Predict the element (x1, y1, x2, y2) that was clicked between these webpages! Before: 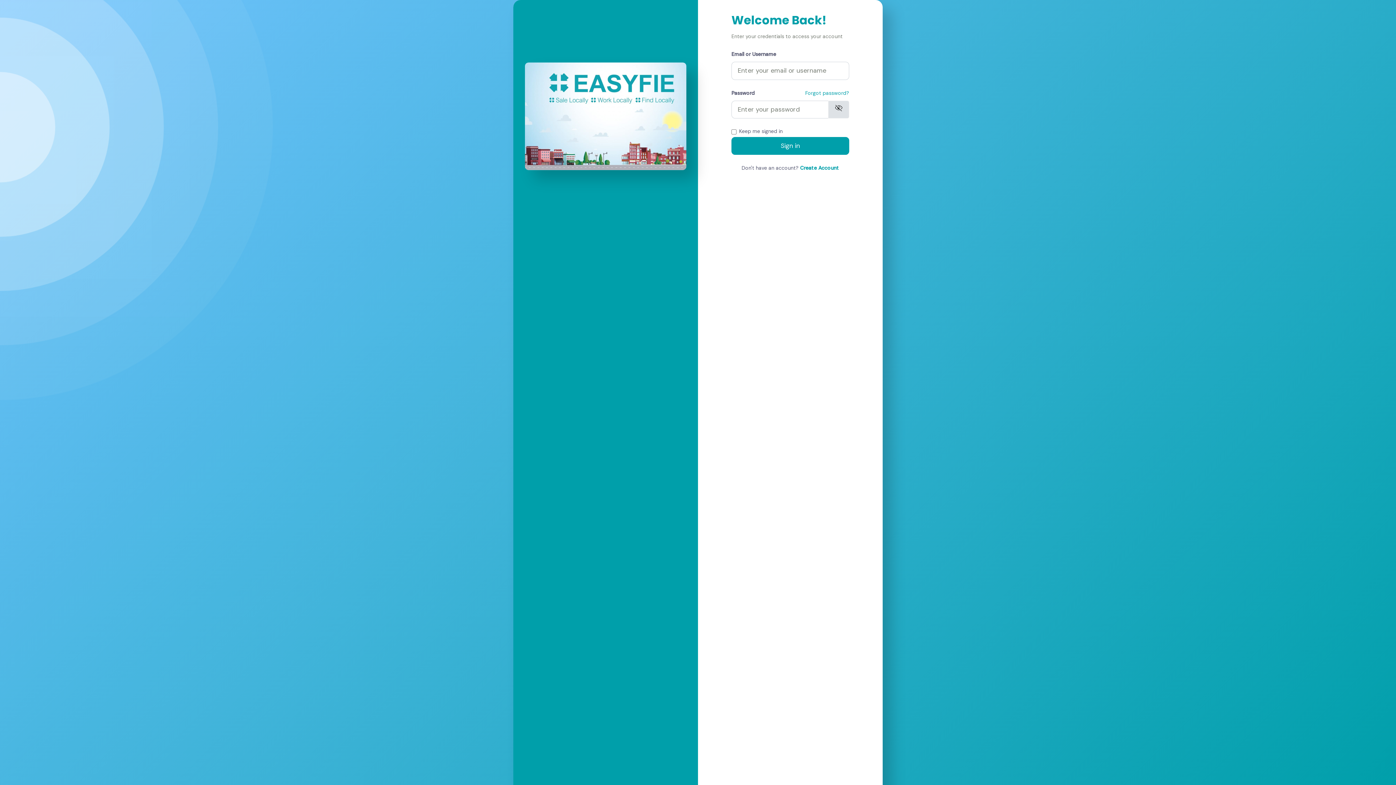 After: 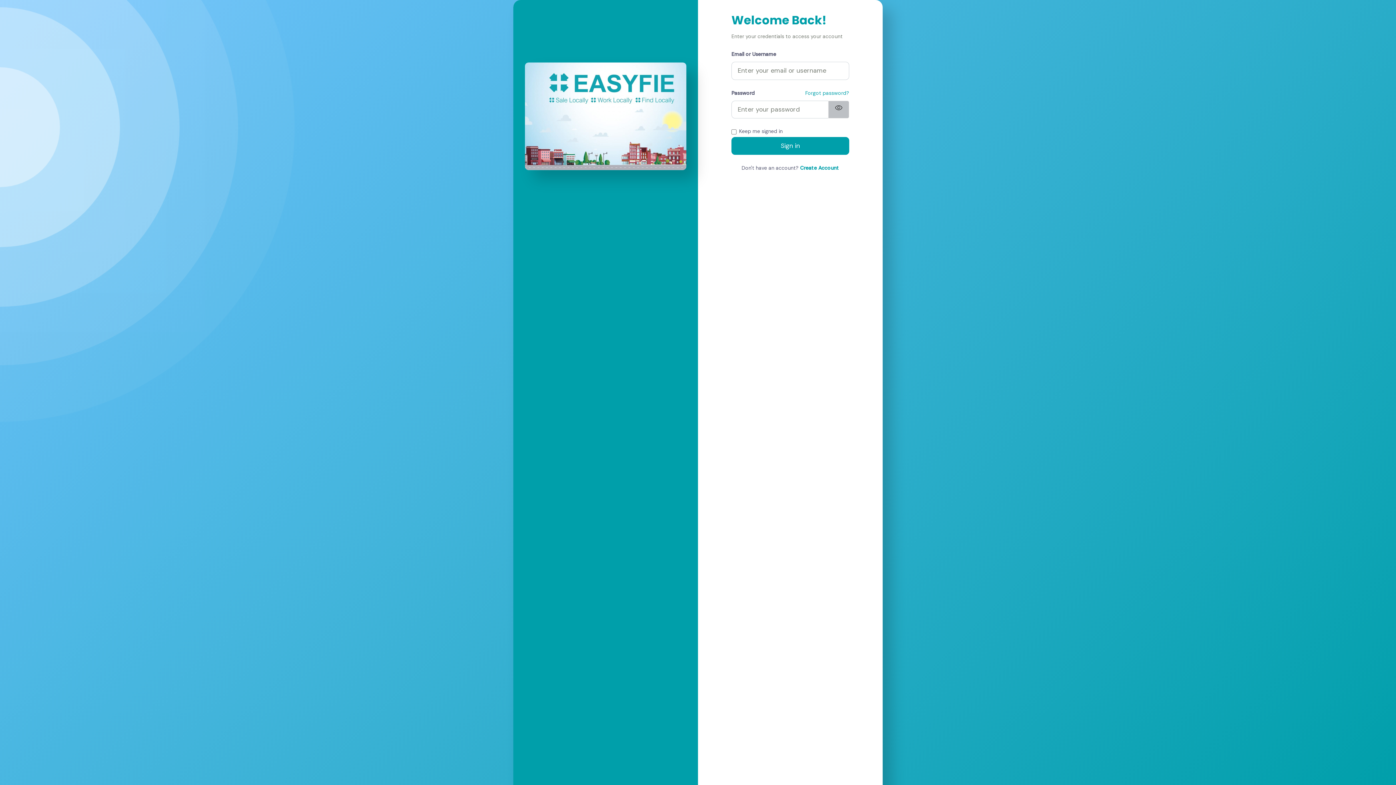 Action: label: visibility_off bbox: (828, 100, 849, 118)